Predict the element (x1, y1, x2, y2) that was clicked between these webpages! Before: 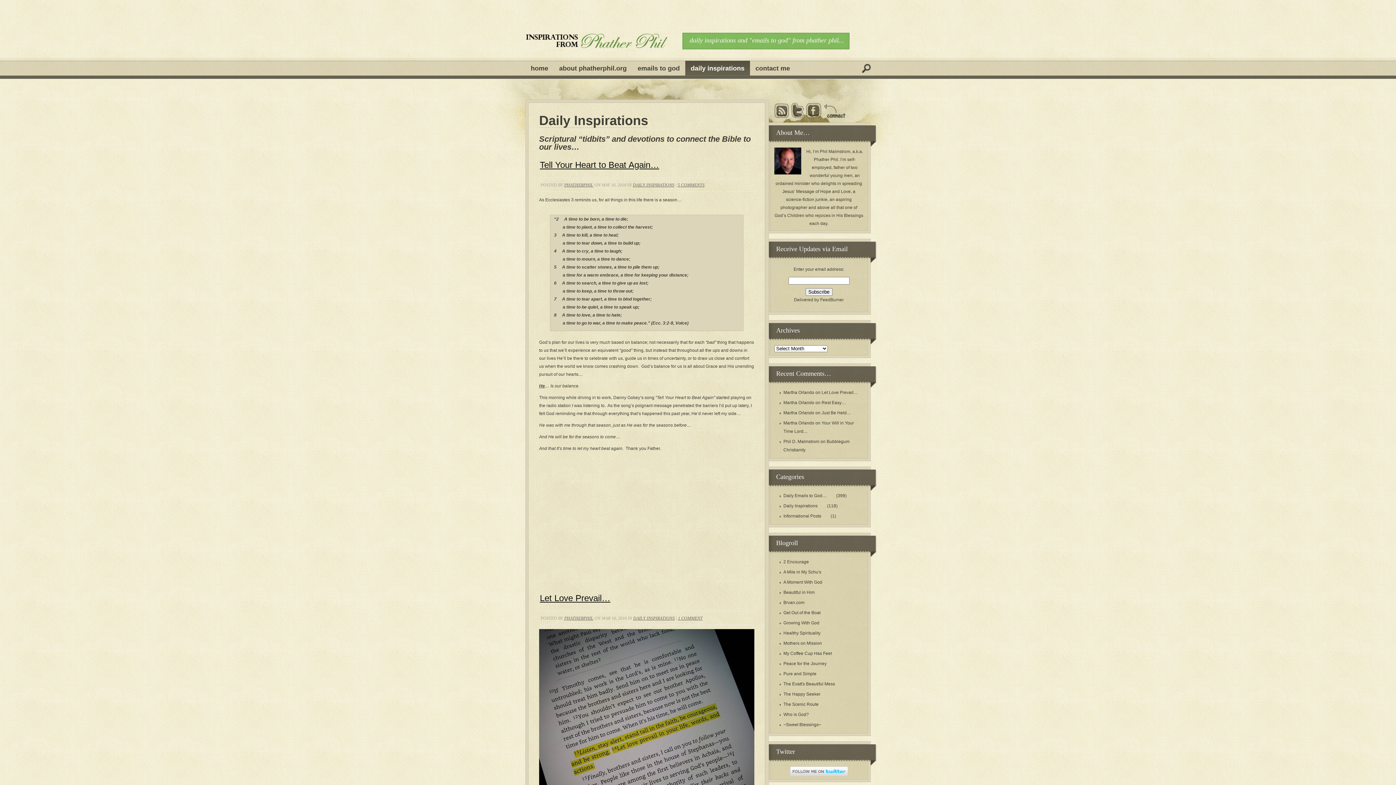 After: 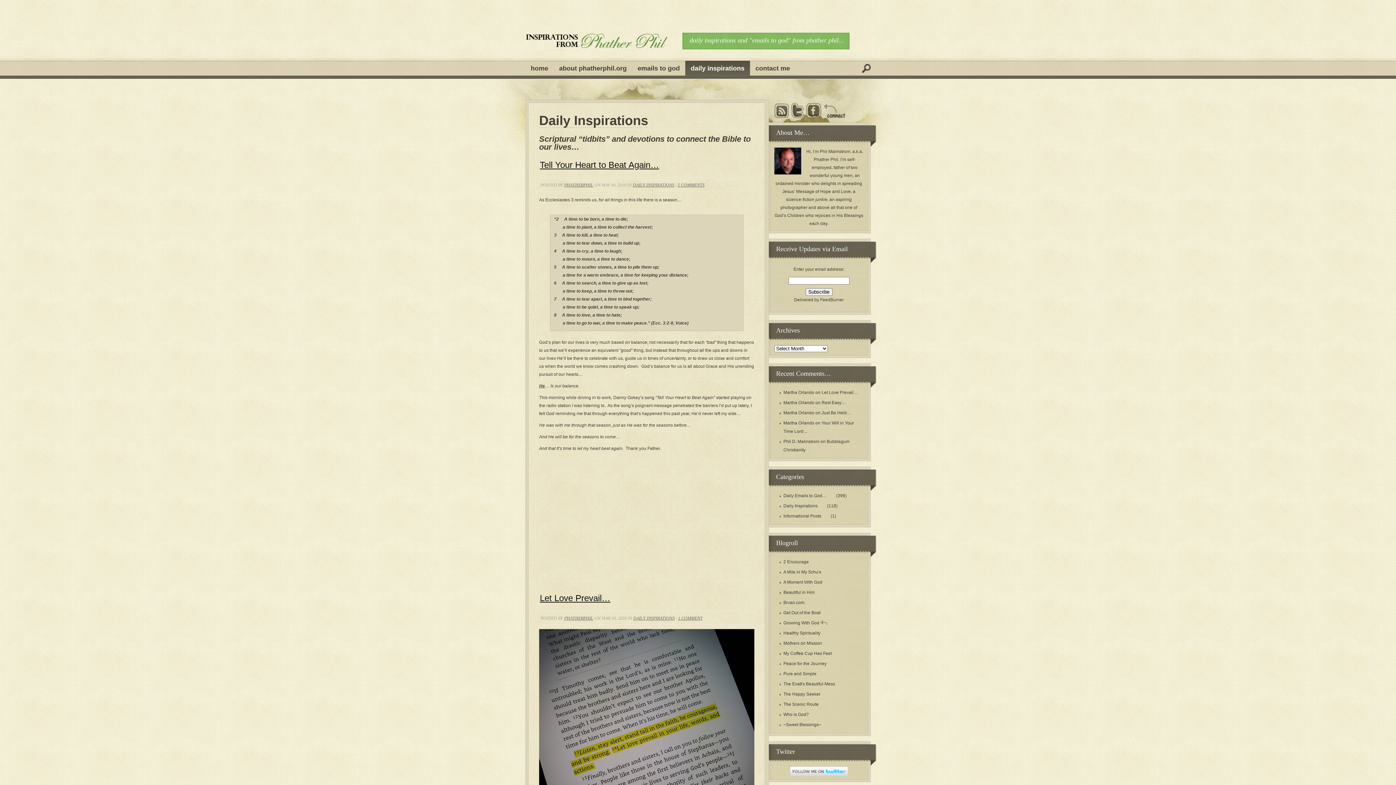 Action: label: Growing With God bbox: (783, 620, 828, 625)